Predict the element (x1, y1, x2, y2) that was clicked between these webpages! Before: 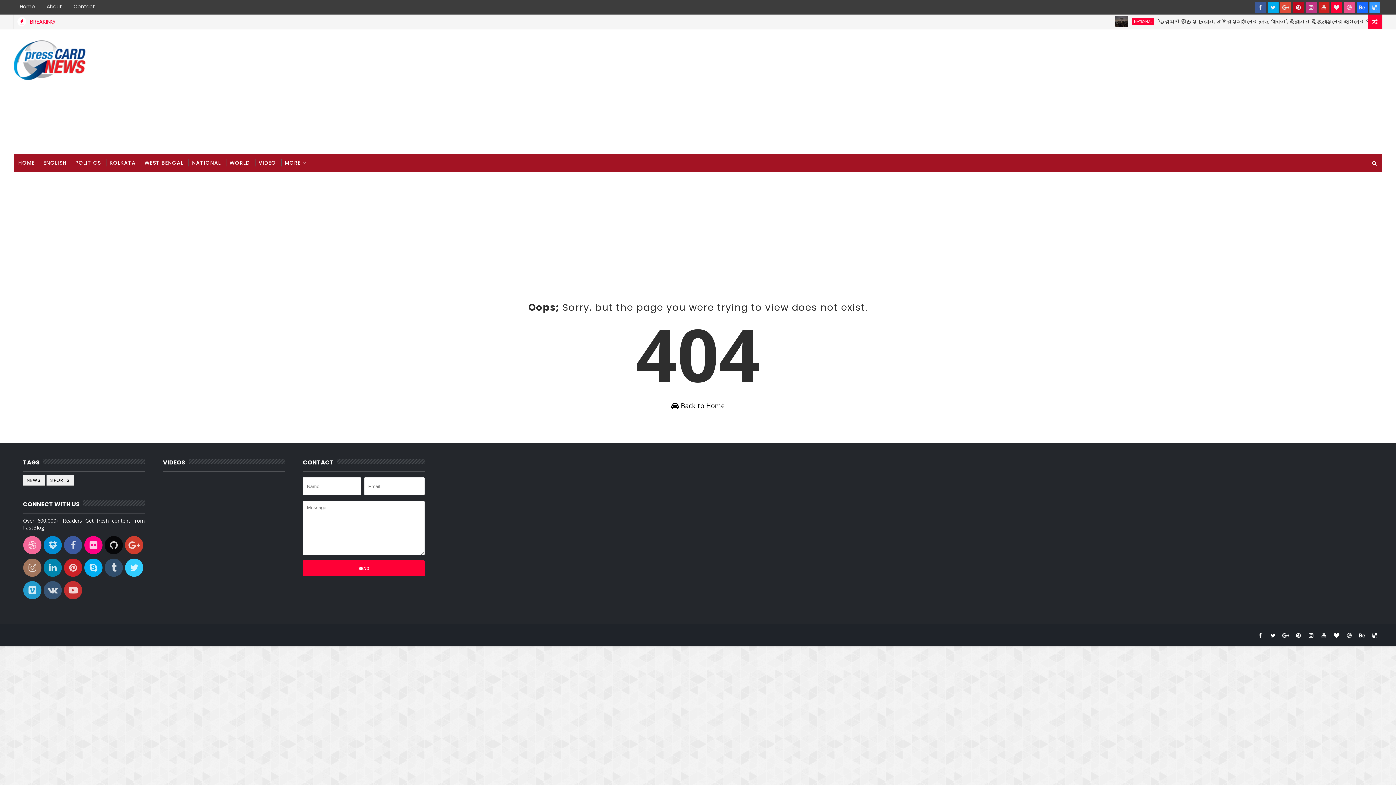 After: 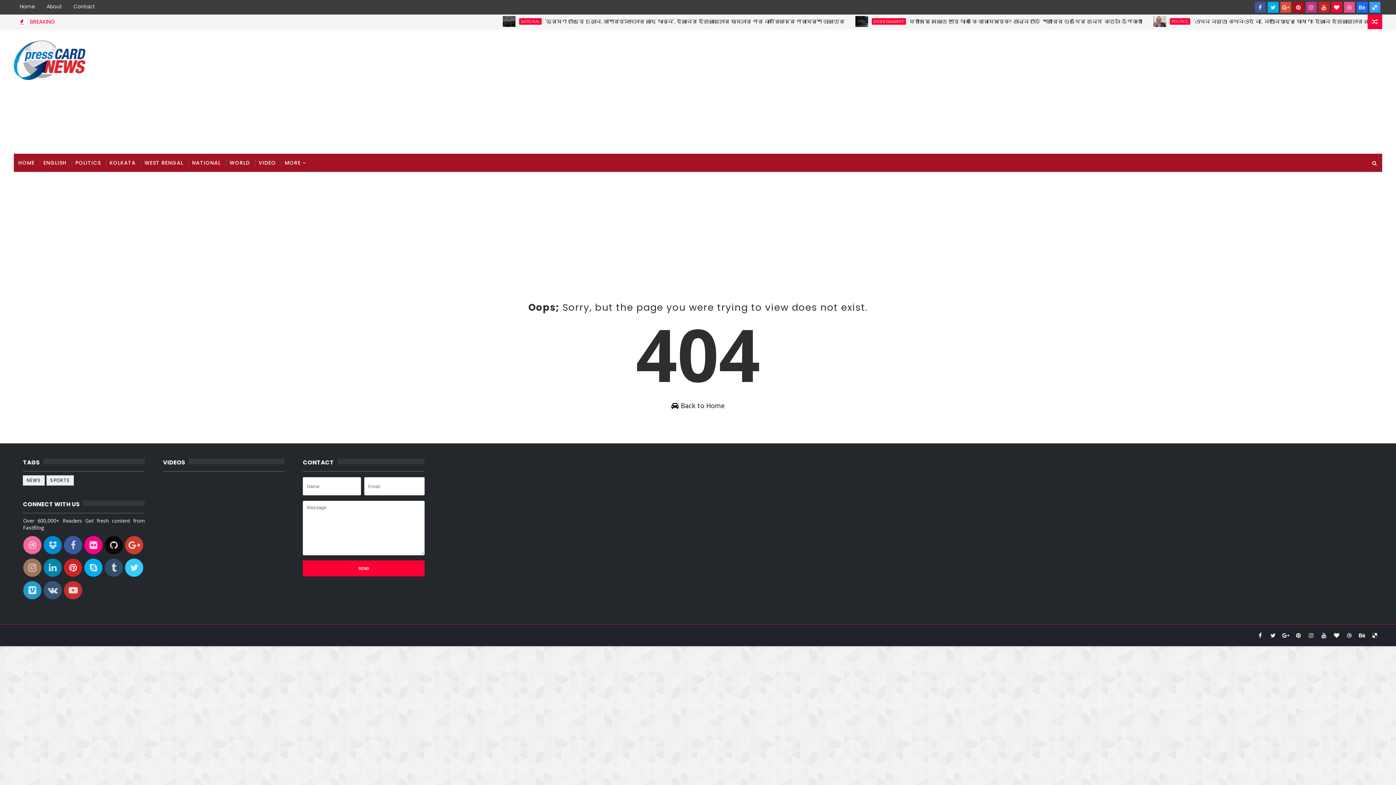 Action: bbox: (43, 588, 61, 595)